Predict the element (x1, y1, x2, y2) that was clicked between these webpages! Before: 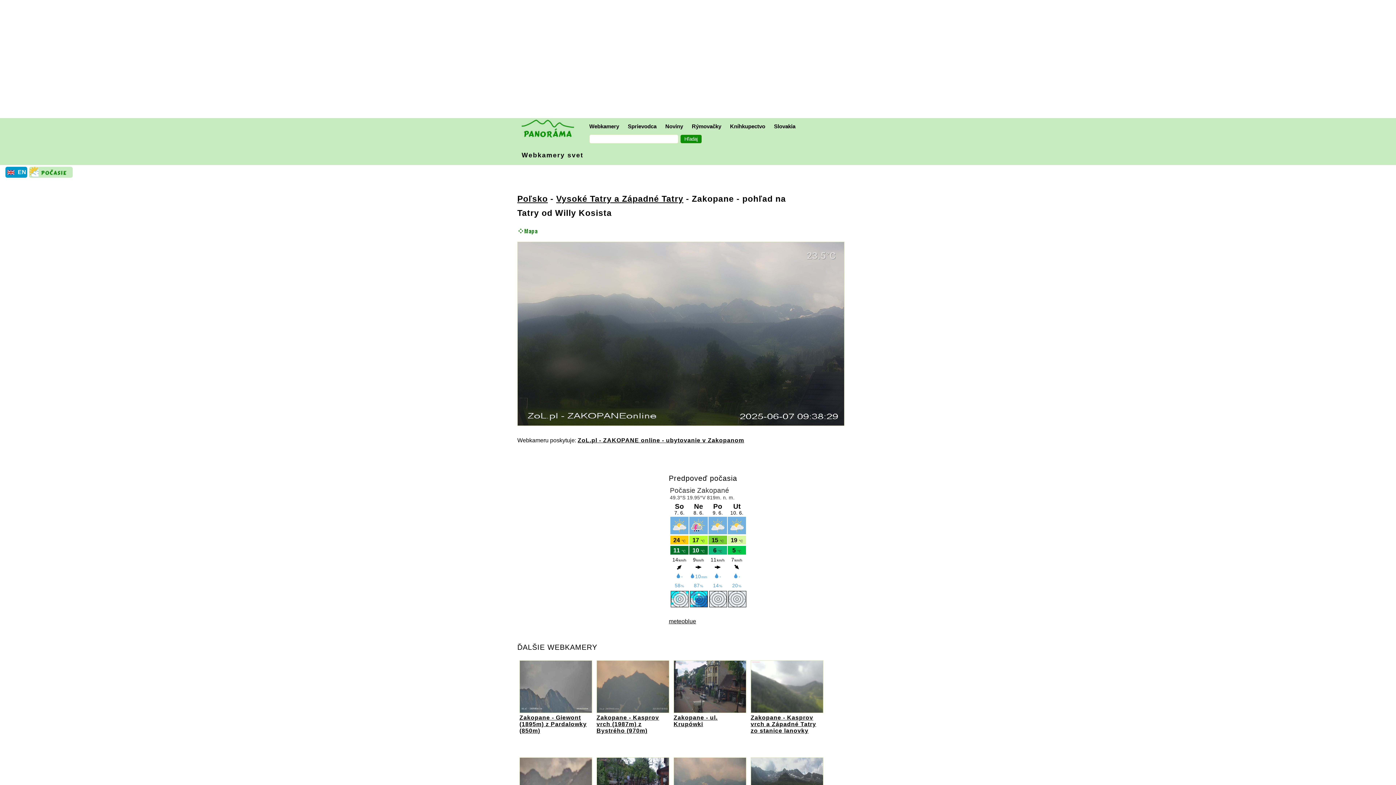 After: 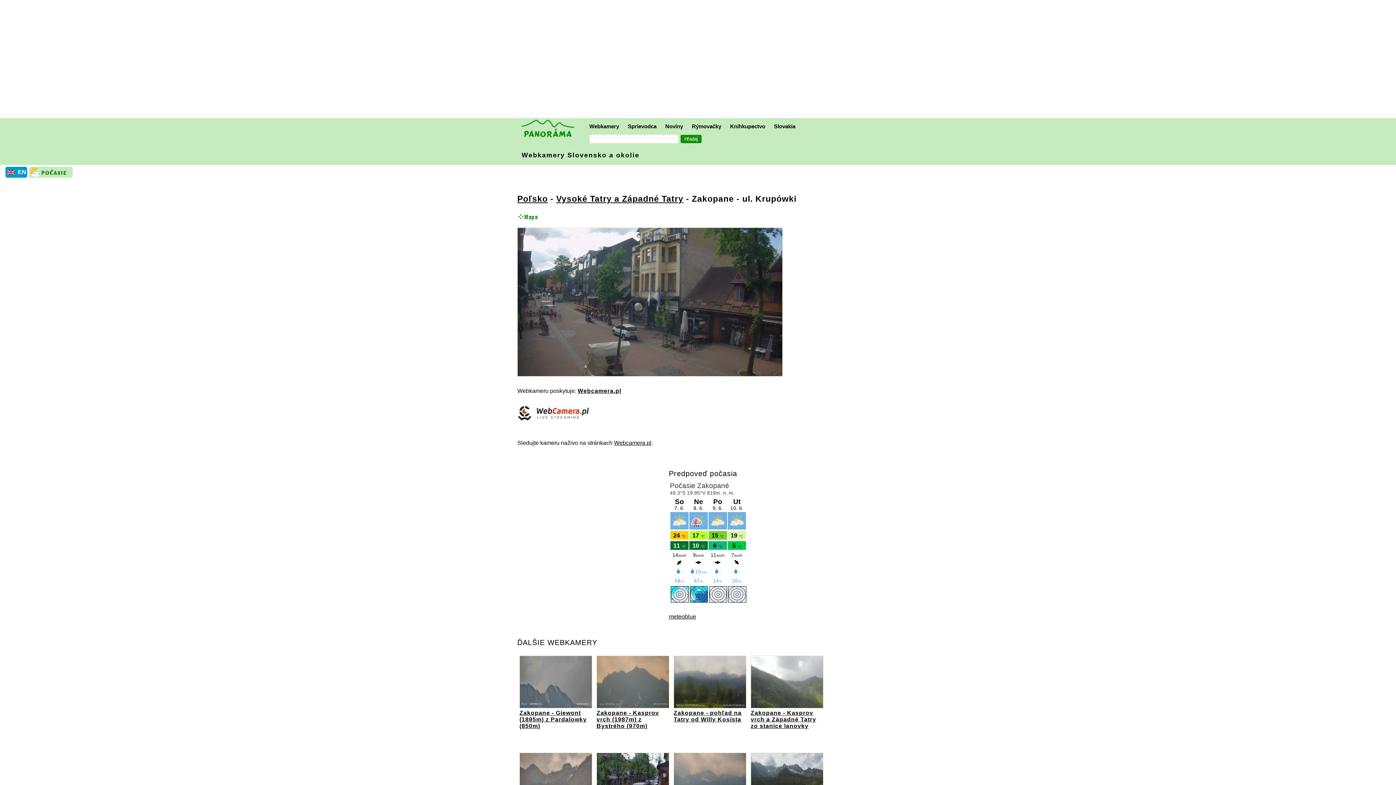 Action: label: 
Zakopane - ul. Krupówki bbox: (673, 708, 746, 727)